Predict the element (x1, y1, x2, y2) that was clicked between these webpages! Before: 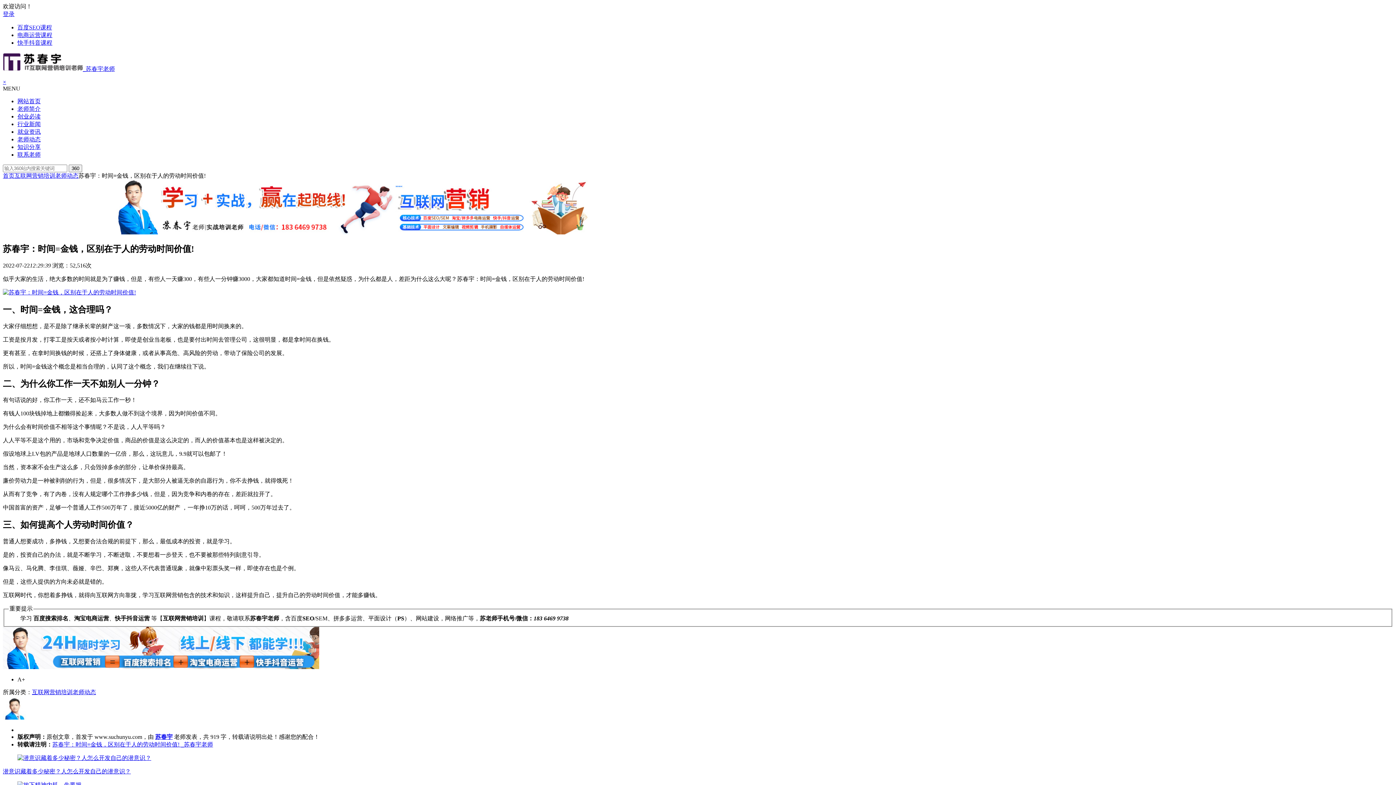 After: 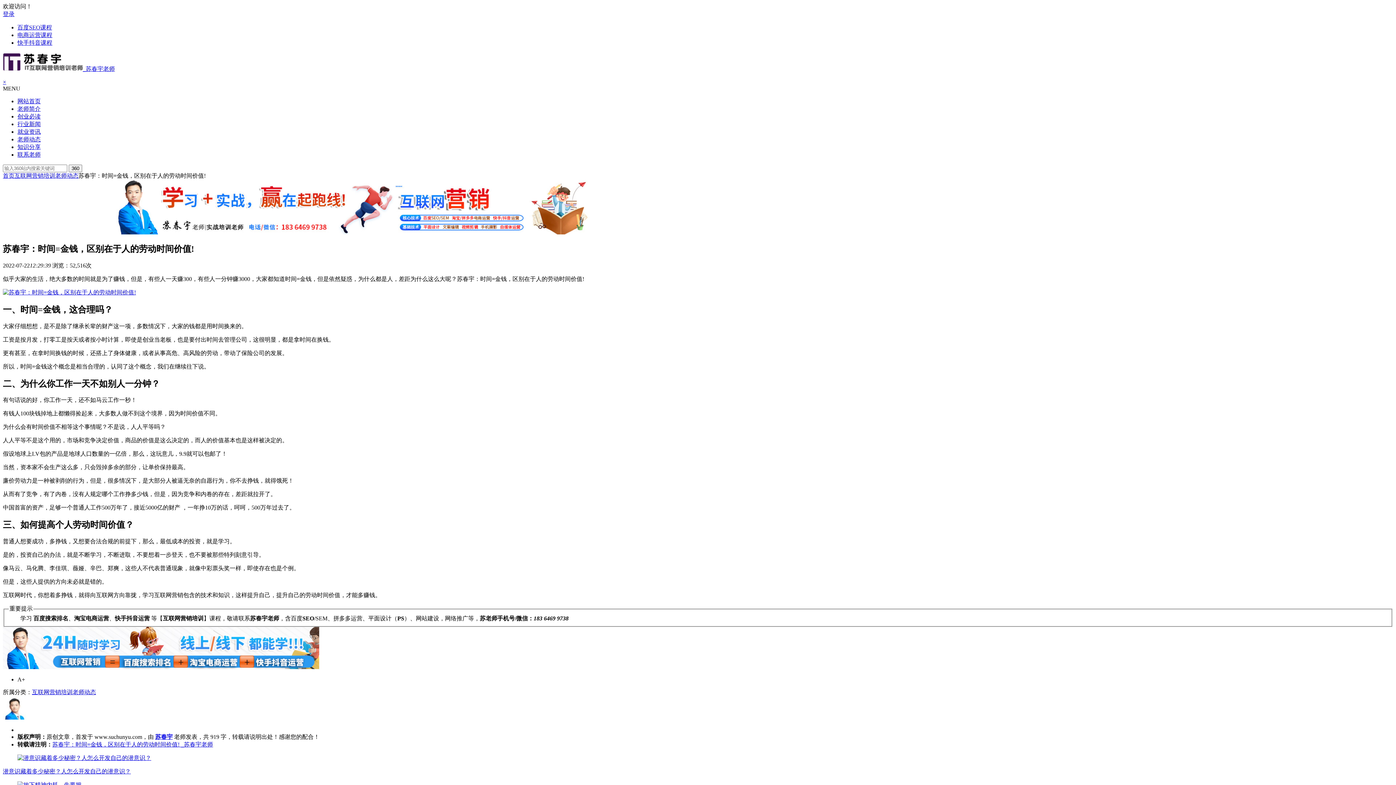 Action: bbox: (2, 289, 136, 295)